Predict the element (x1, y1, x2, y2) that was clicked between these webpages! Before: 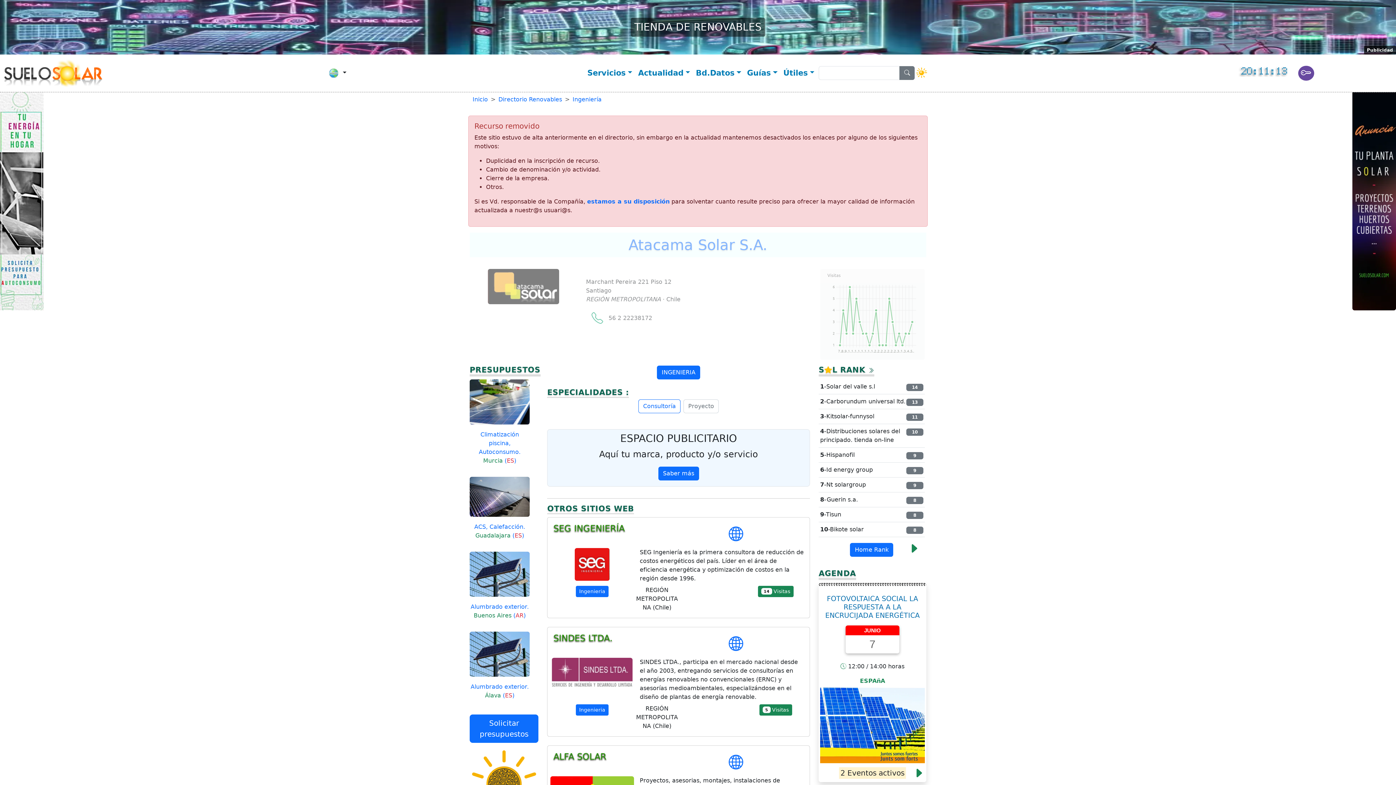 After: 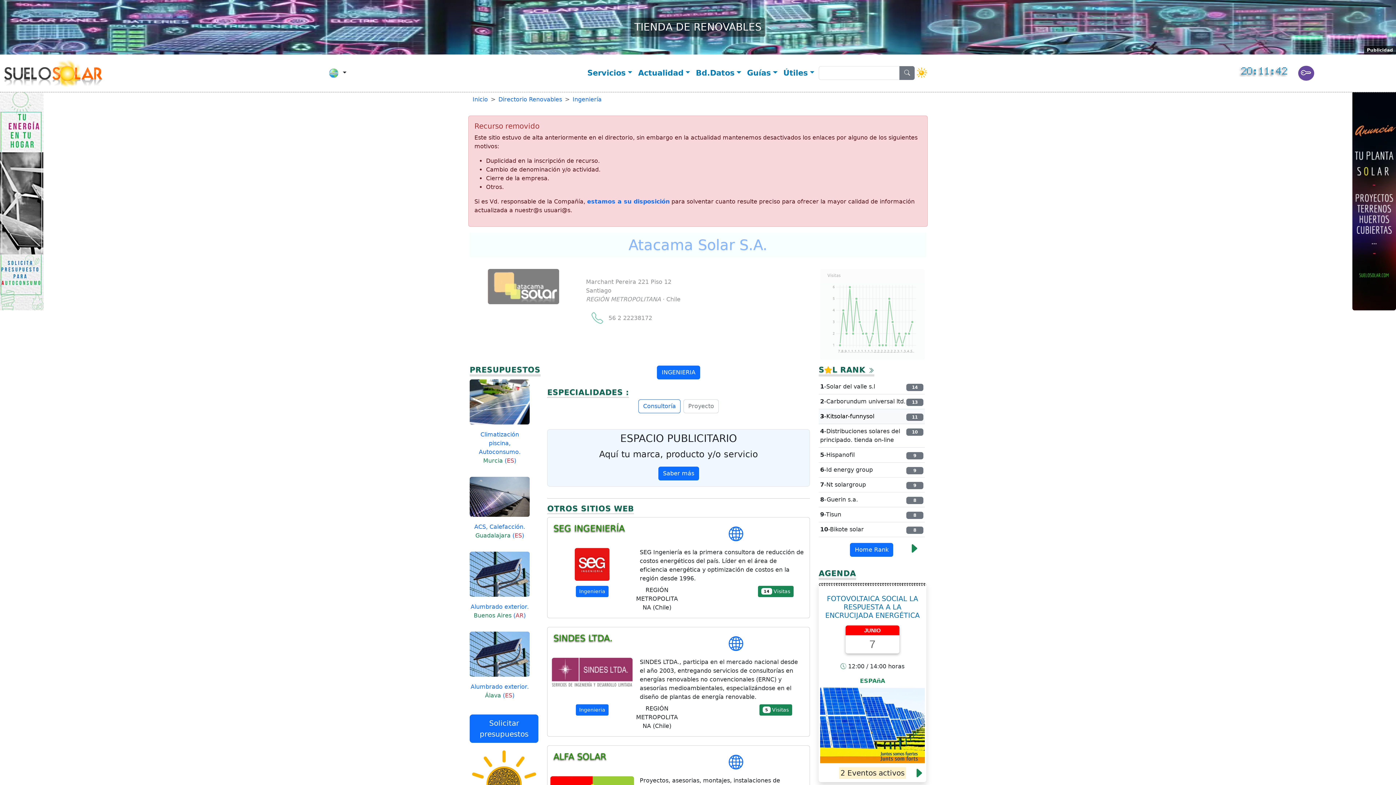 Action: bbox: (818, 409, 925, 424) label: 3-Kitsolar-funnysol
11